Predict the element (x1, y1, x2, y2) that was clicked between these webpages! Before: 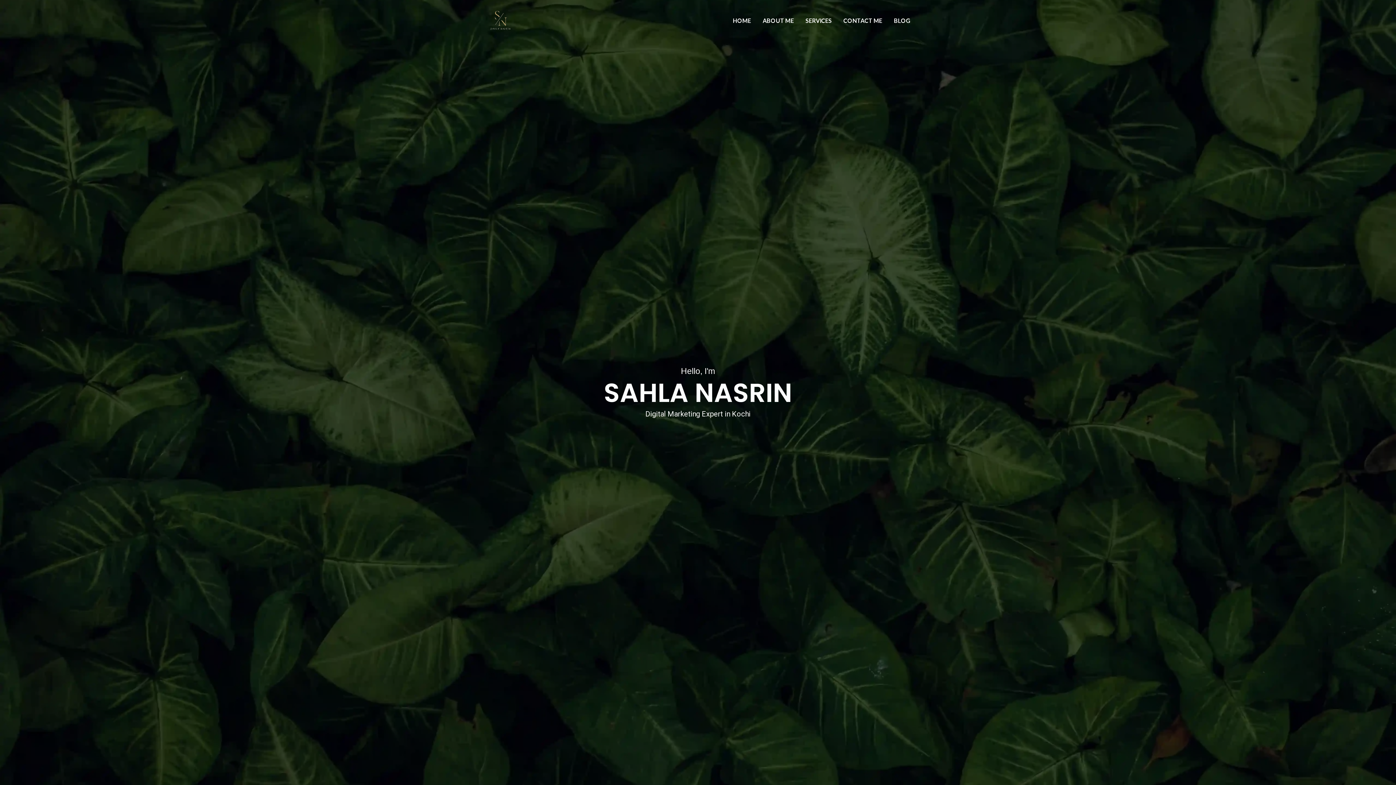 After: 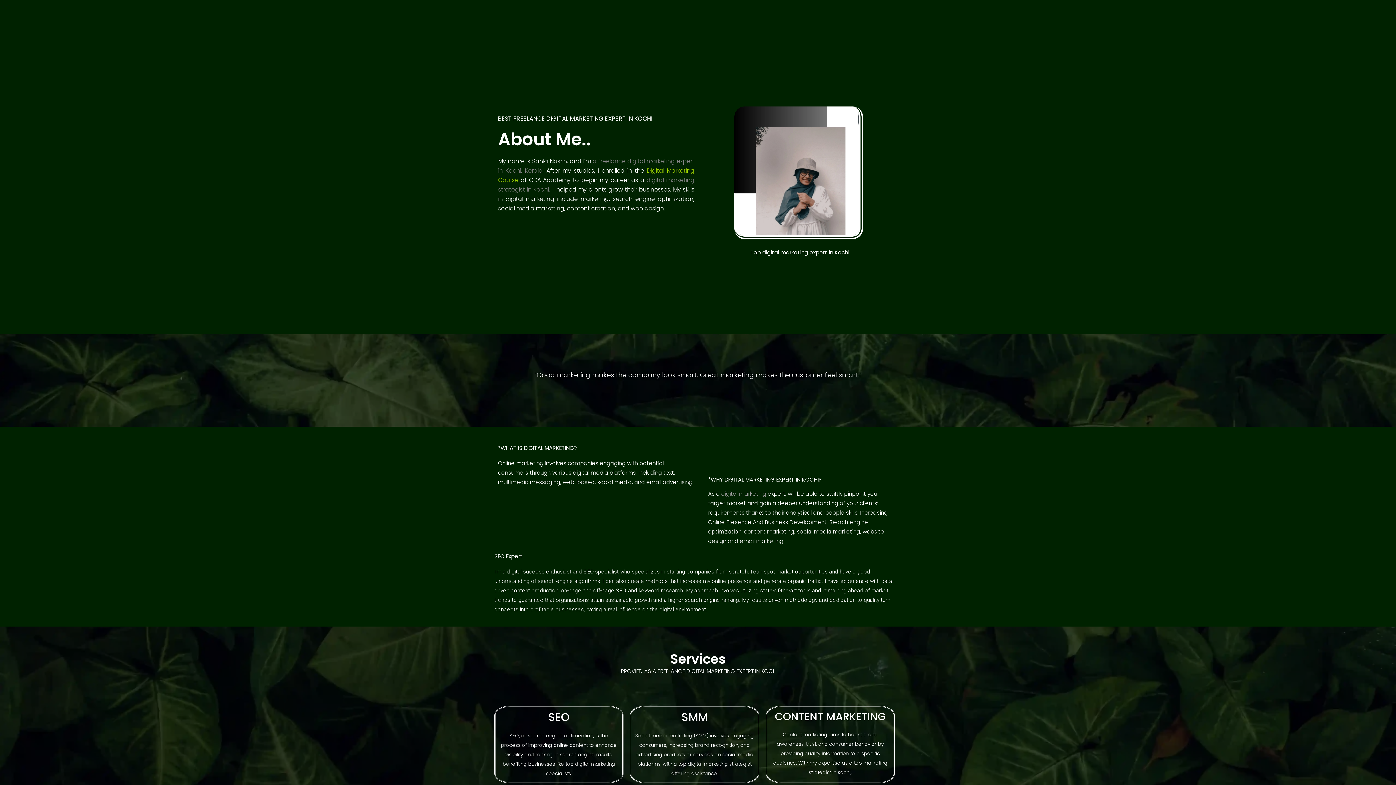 Action: label: ABOUT ME bbox: (757, 10, 800, 30)